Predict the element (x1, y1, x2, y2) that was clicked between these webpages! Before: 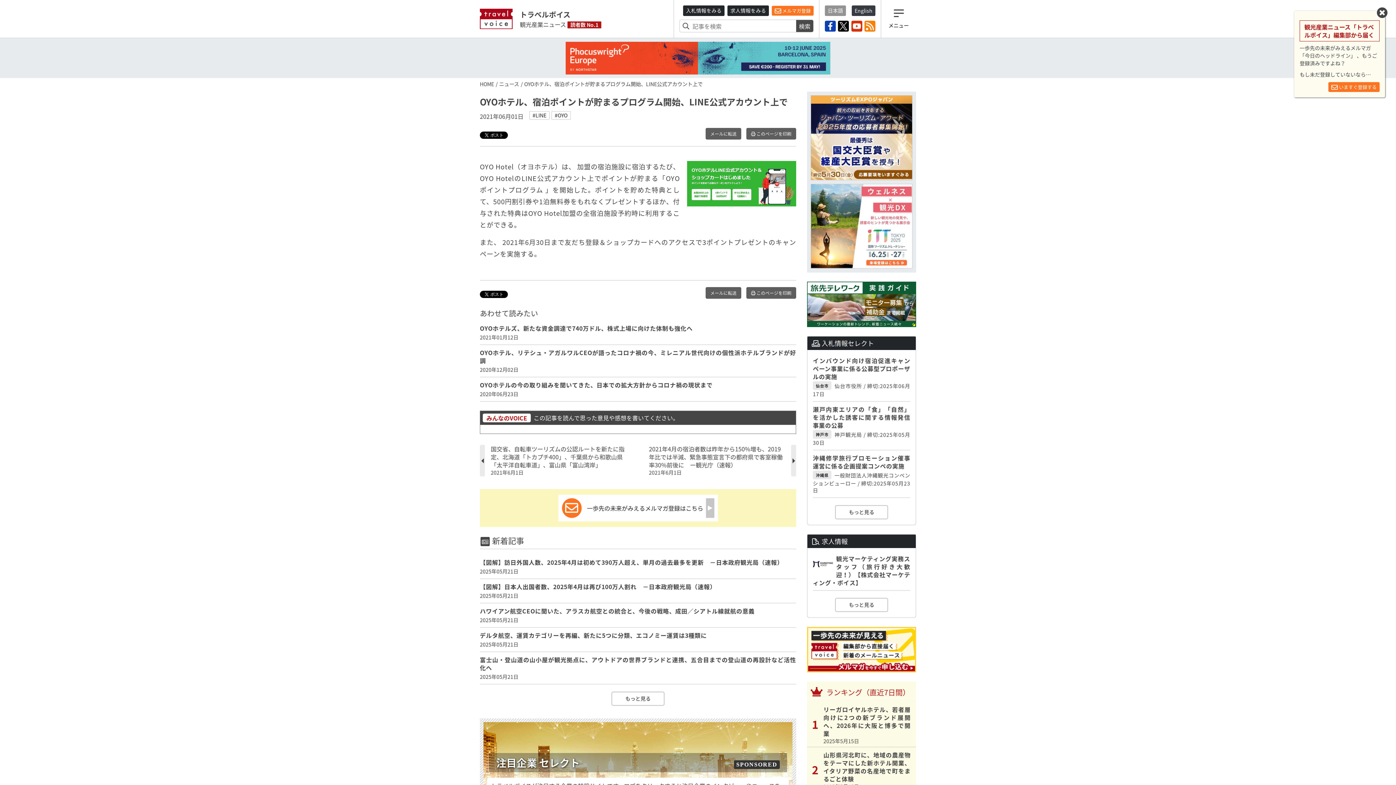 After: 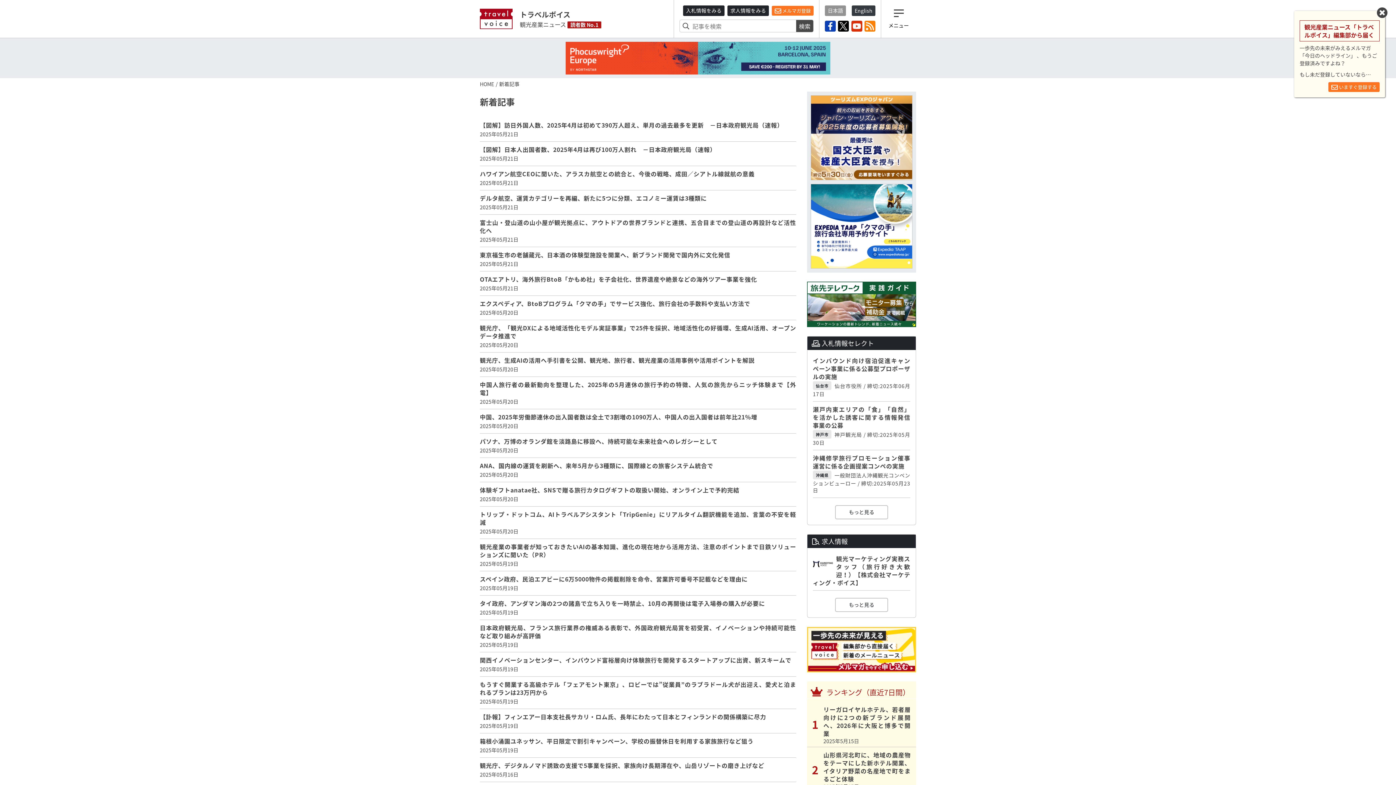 Action: label: もっと見る bbox: (611, 692, 664, 706)